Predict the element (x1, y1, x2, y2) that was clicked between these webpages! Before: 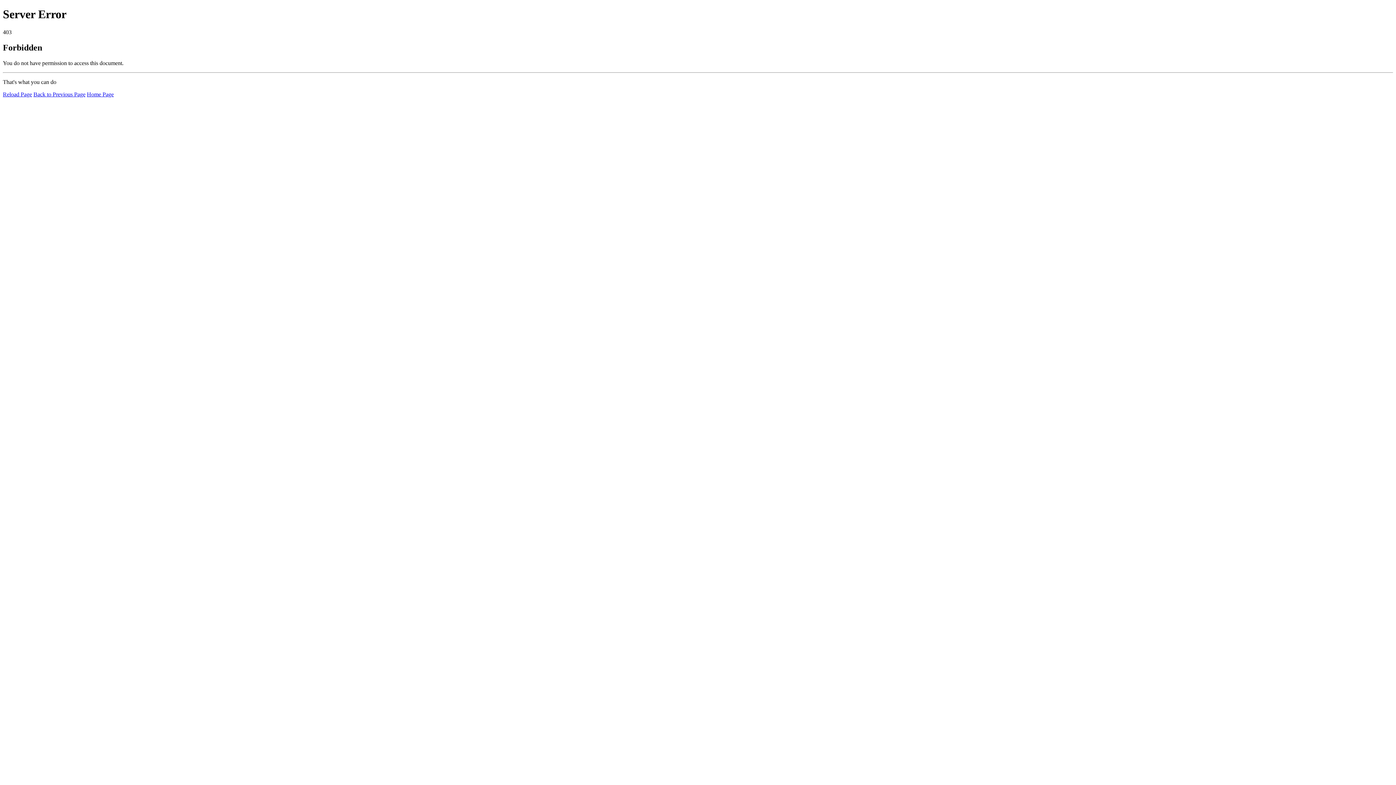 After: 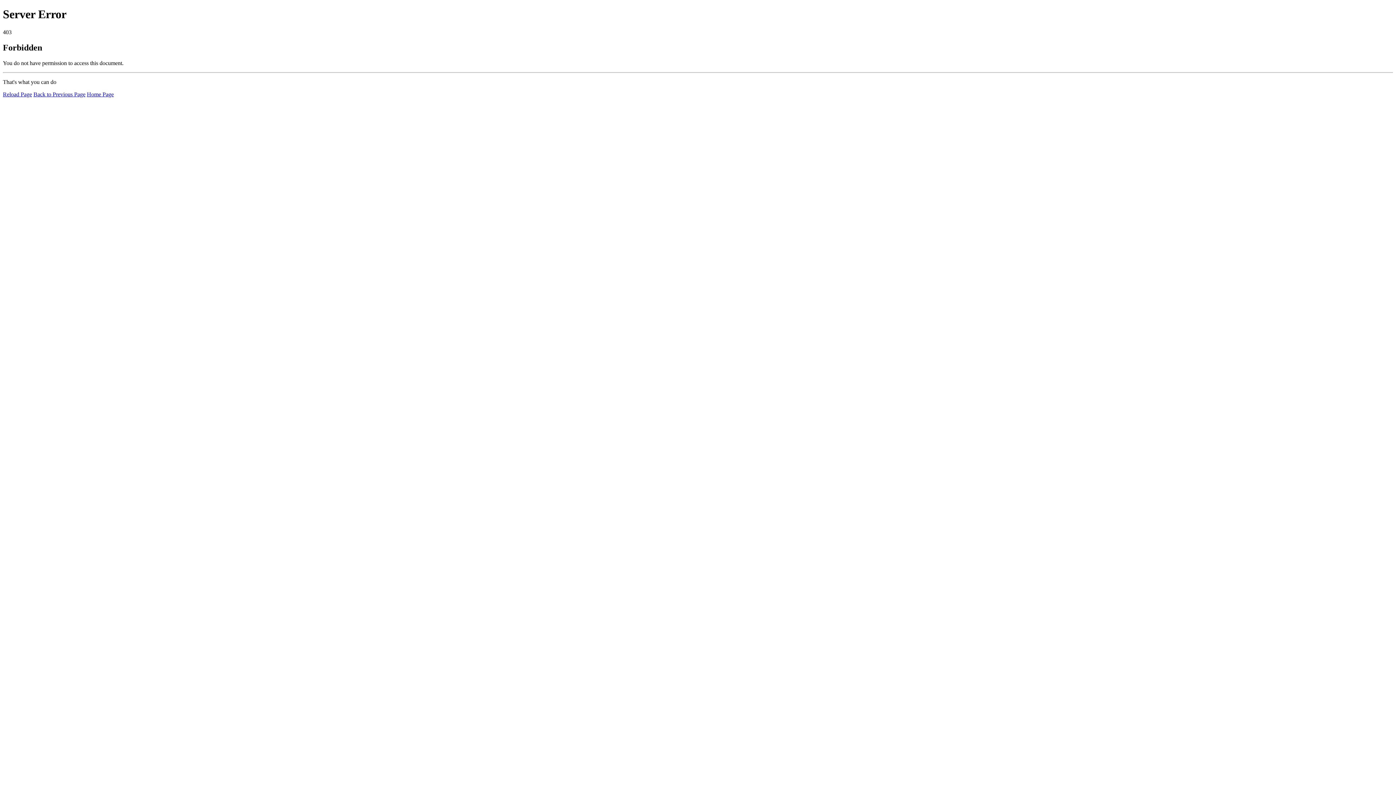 Action: bbox: (86, 91, 113, 97) label: Home Page